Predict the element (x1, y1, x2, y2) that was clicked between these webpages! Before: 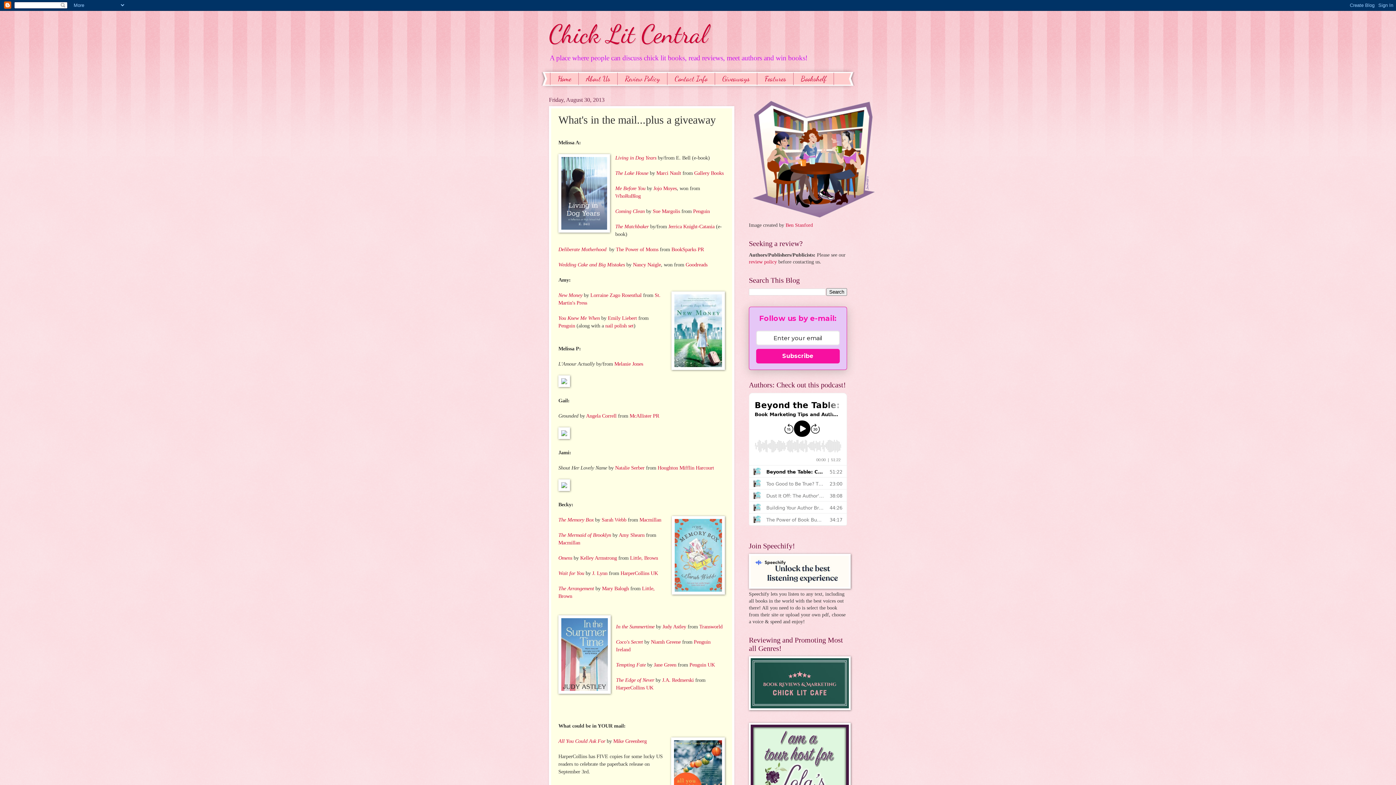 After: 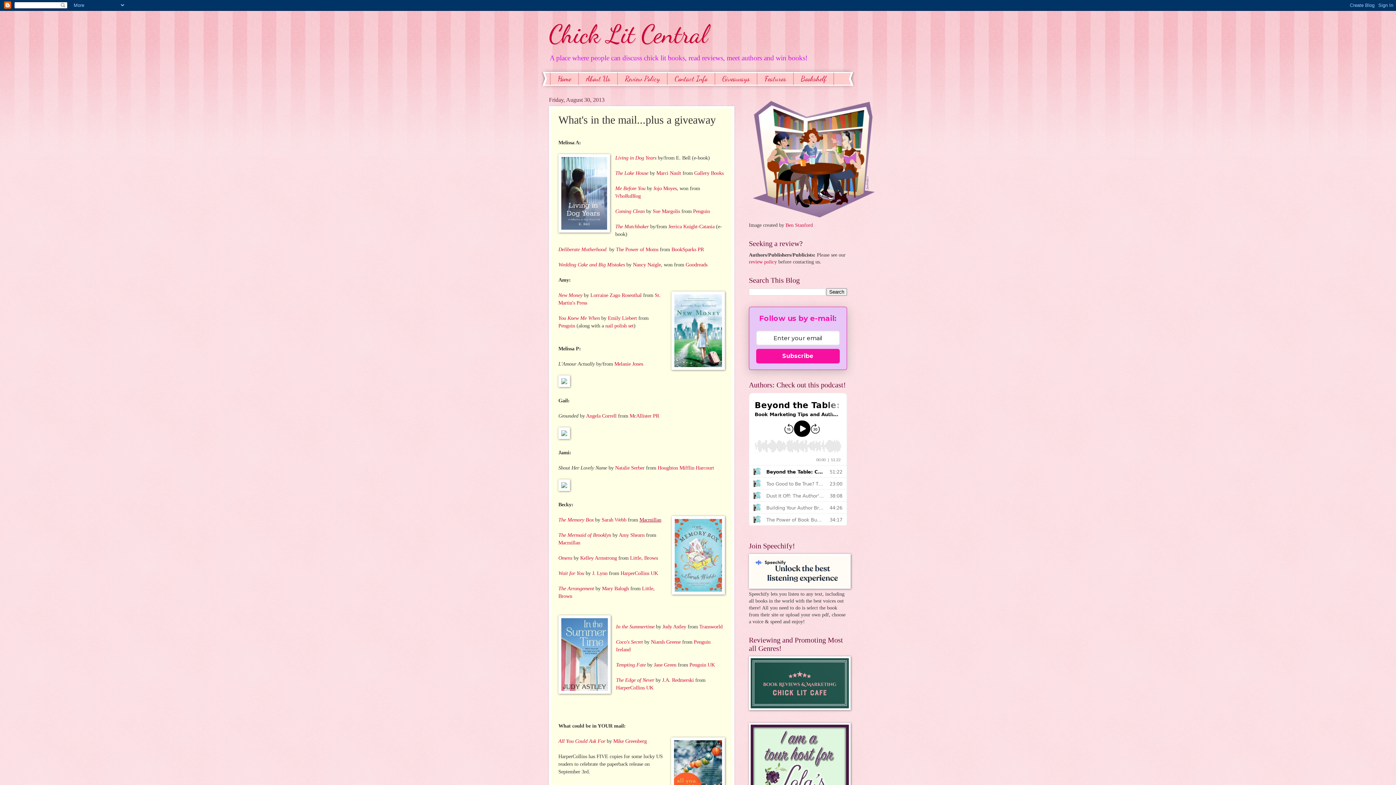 Action: label: Macmillan bbox: (639, 517, 661, 522)